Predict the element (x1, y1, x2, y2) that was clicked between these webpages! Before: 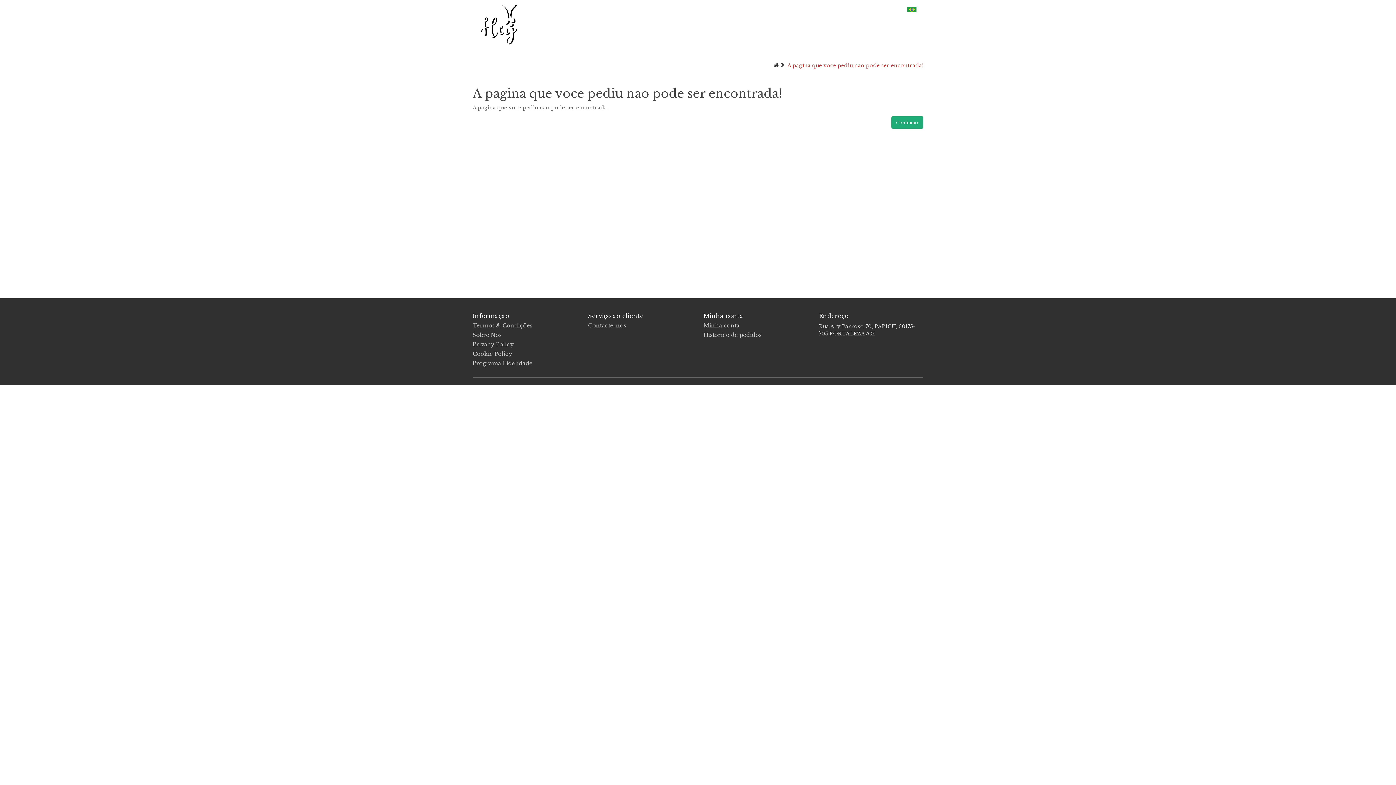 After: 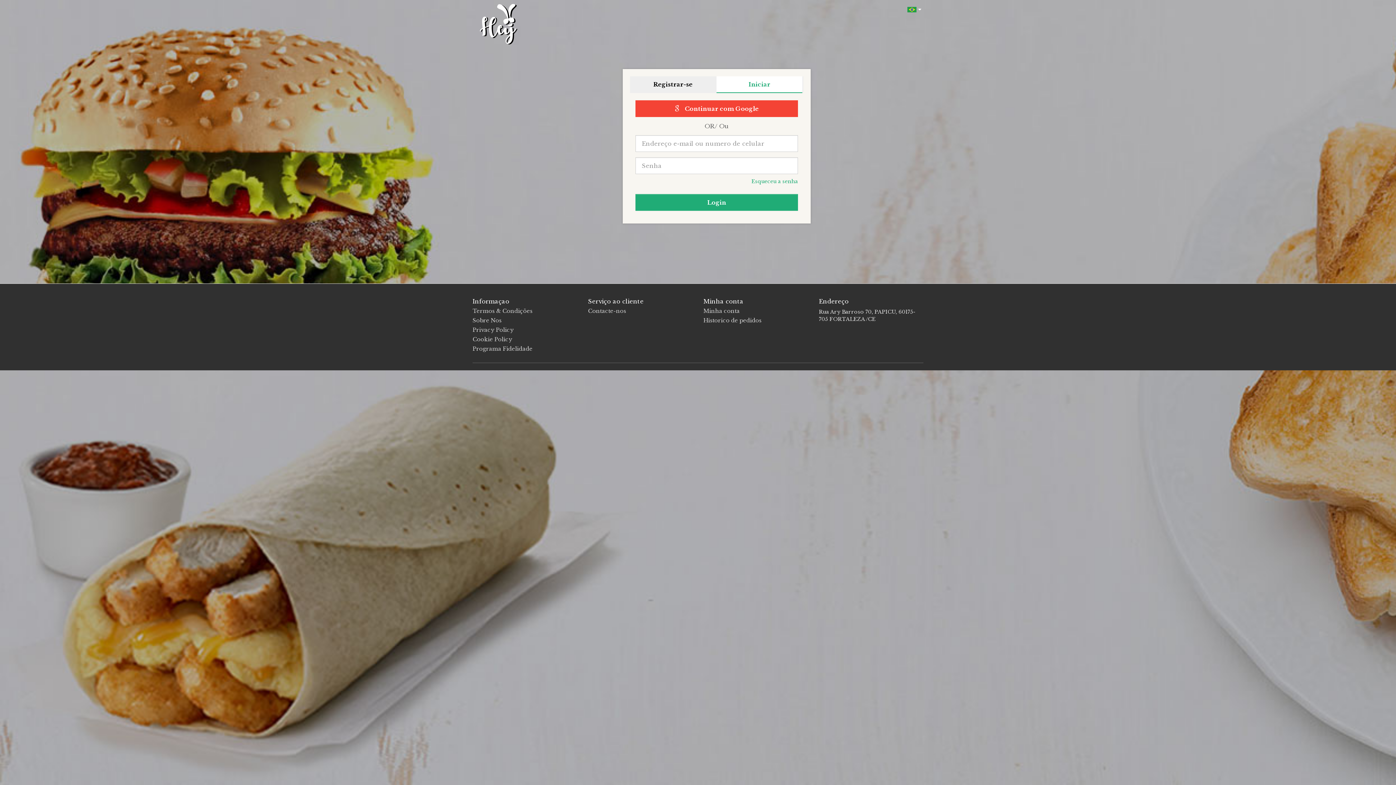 Action: bbox: (703, 322, 740, 329) label: Minha conta